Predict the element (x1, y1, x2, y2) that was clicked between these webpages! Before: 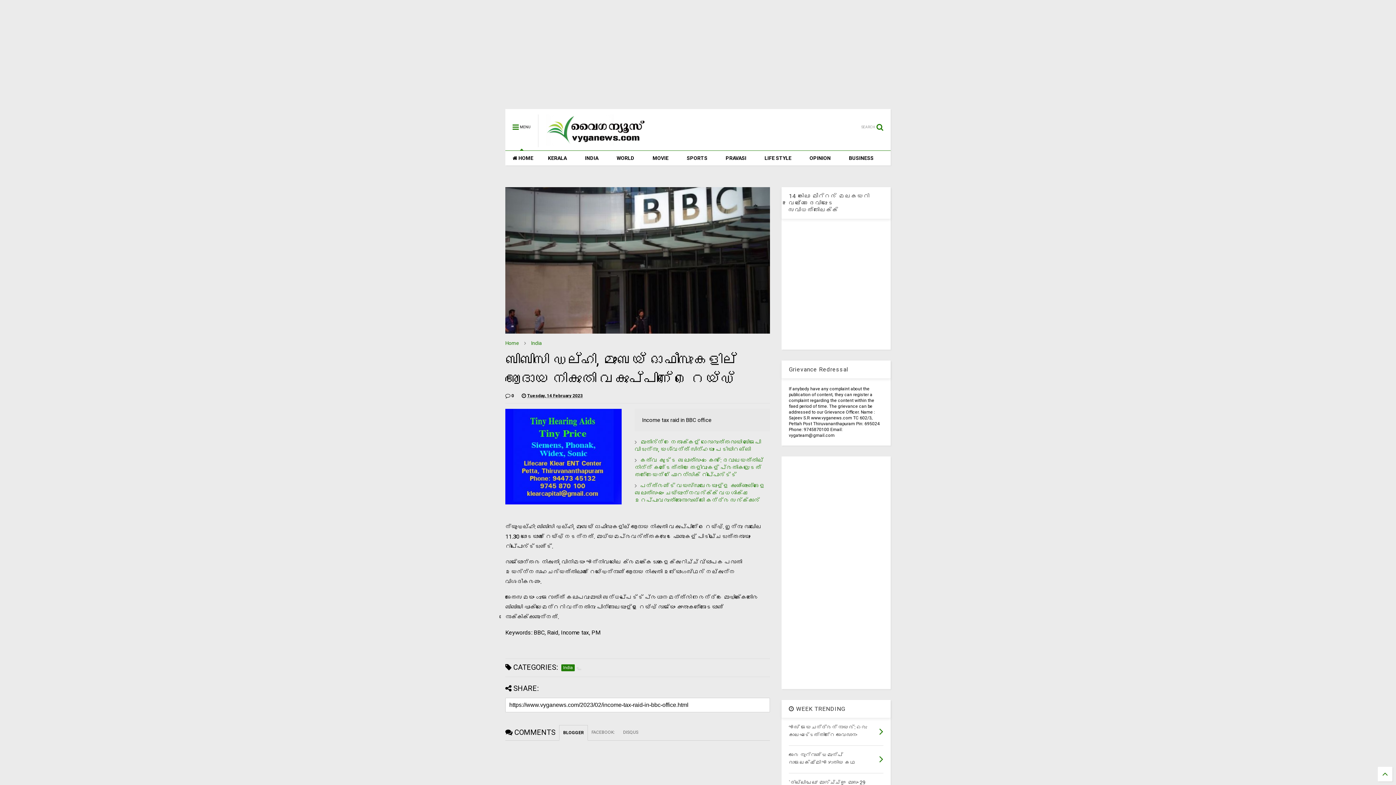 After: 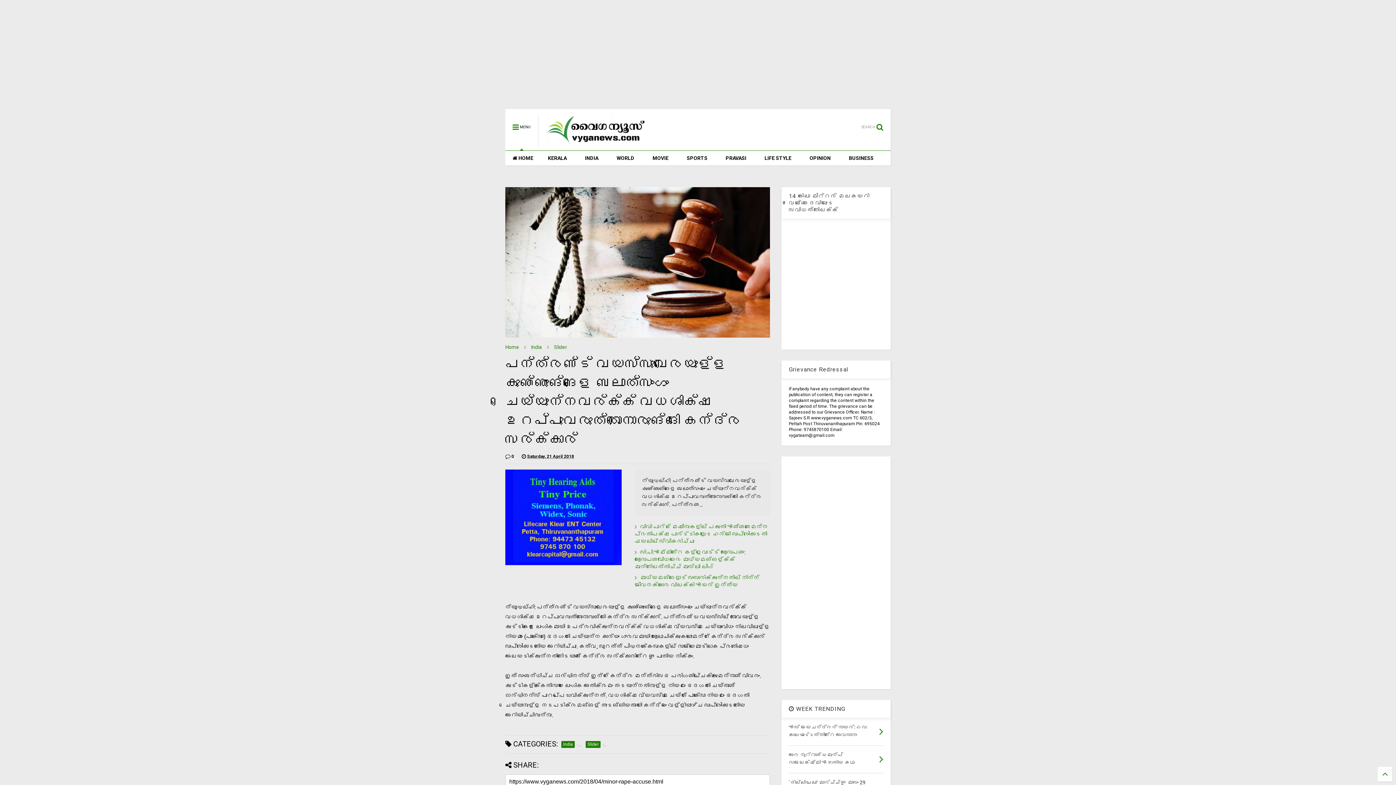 Action: label: പന്ത്രണ്ട് വയസ്സുവരെയുള്ള കുഞ്ഞുങ്ങളെ ബലാത്സംഗം ചെയ്യുന്നവര്‍ക്ക് വധശിക്ഷ ഉറപ്പുവരുത്താനൊരുങ്ങി കേന്ദ്ര സര്‍ക്കാര്‍ bbox: (634, 482, 765, 504)